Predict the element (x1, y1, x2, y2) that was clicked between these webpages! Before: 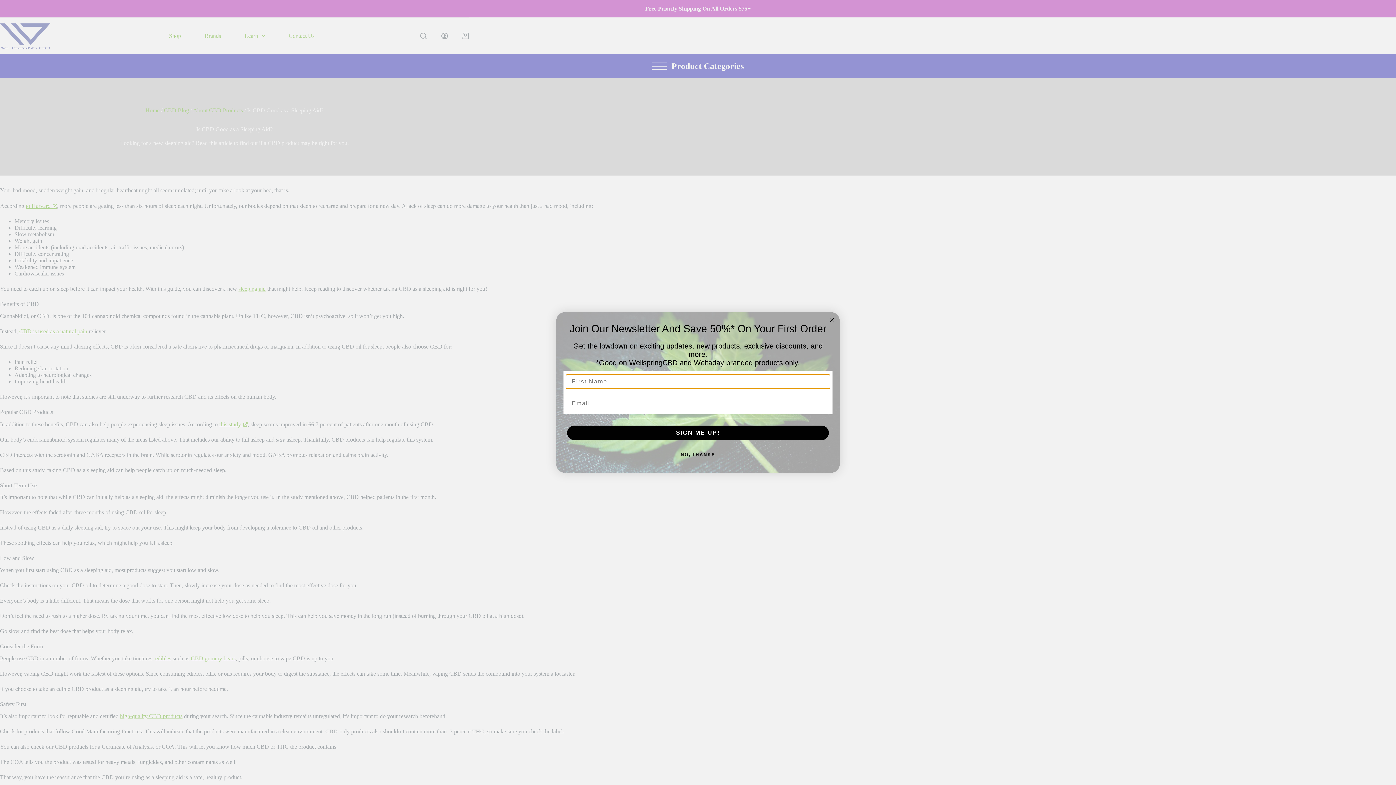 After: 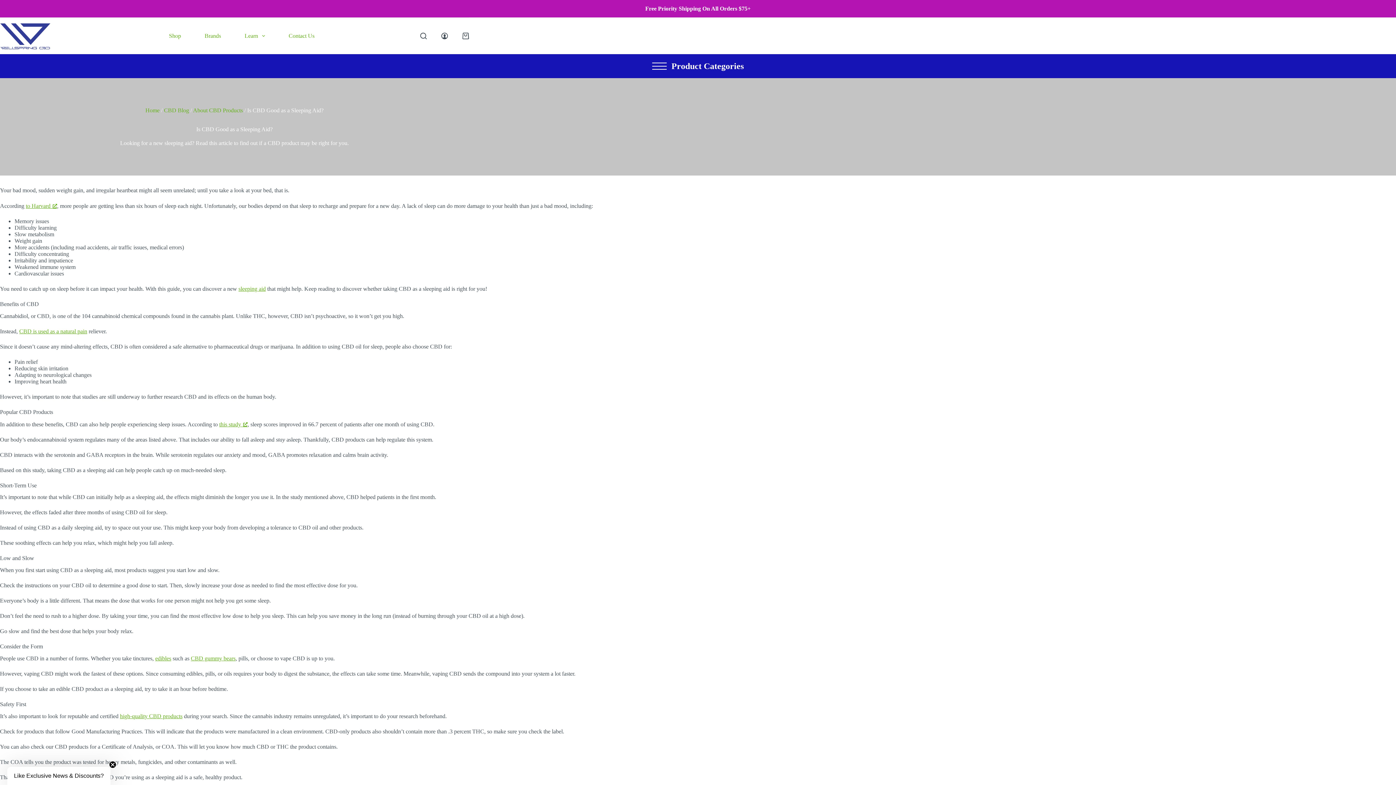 Action: bbox: (827, 332, 836, 340) label: Close dialog